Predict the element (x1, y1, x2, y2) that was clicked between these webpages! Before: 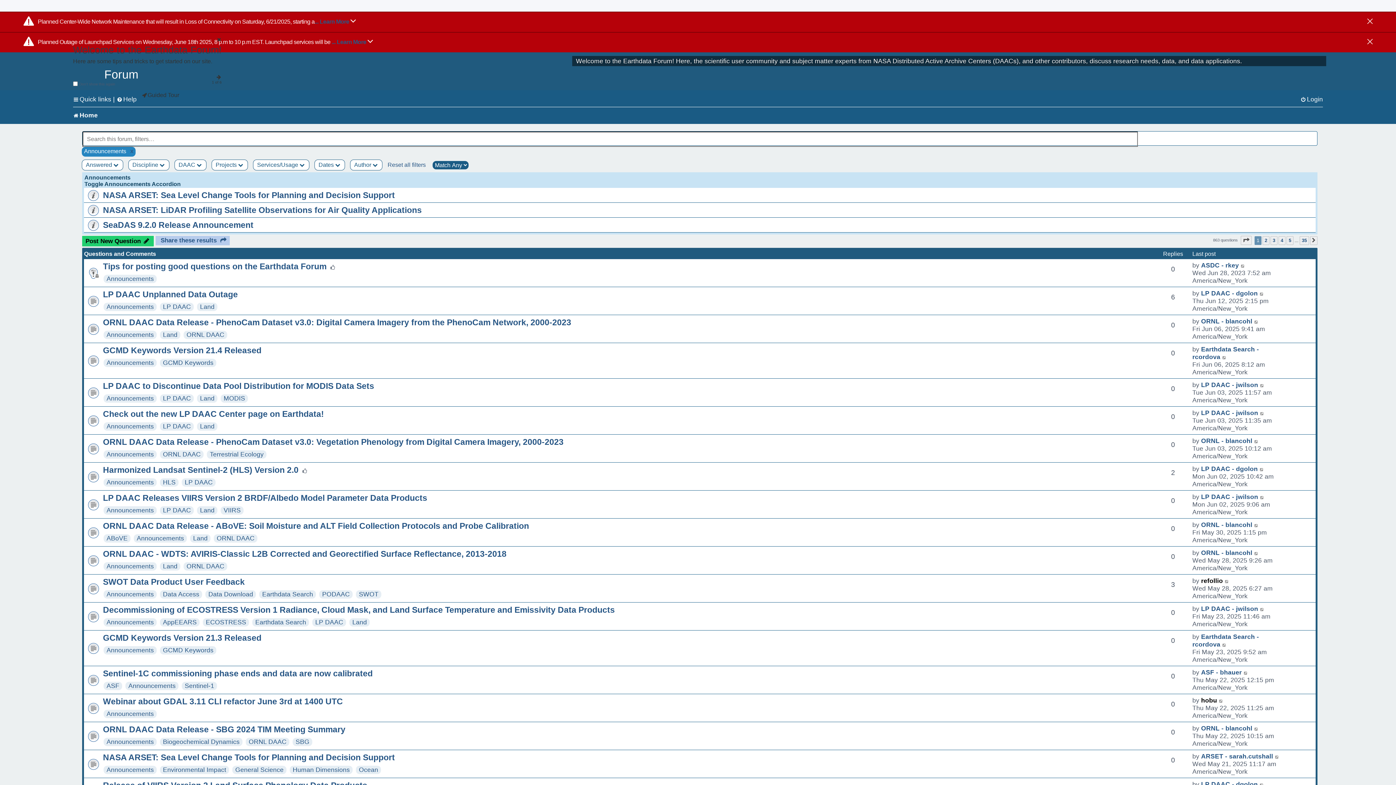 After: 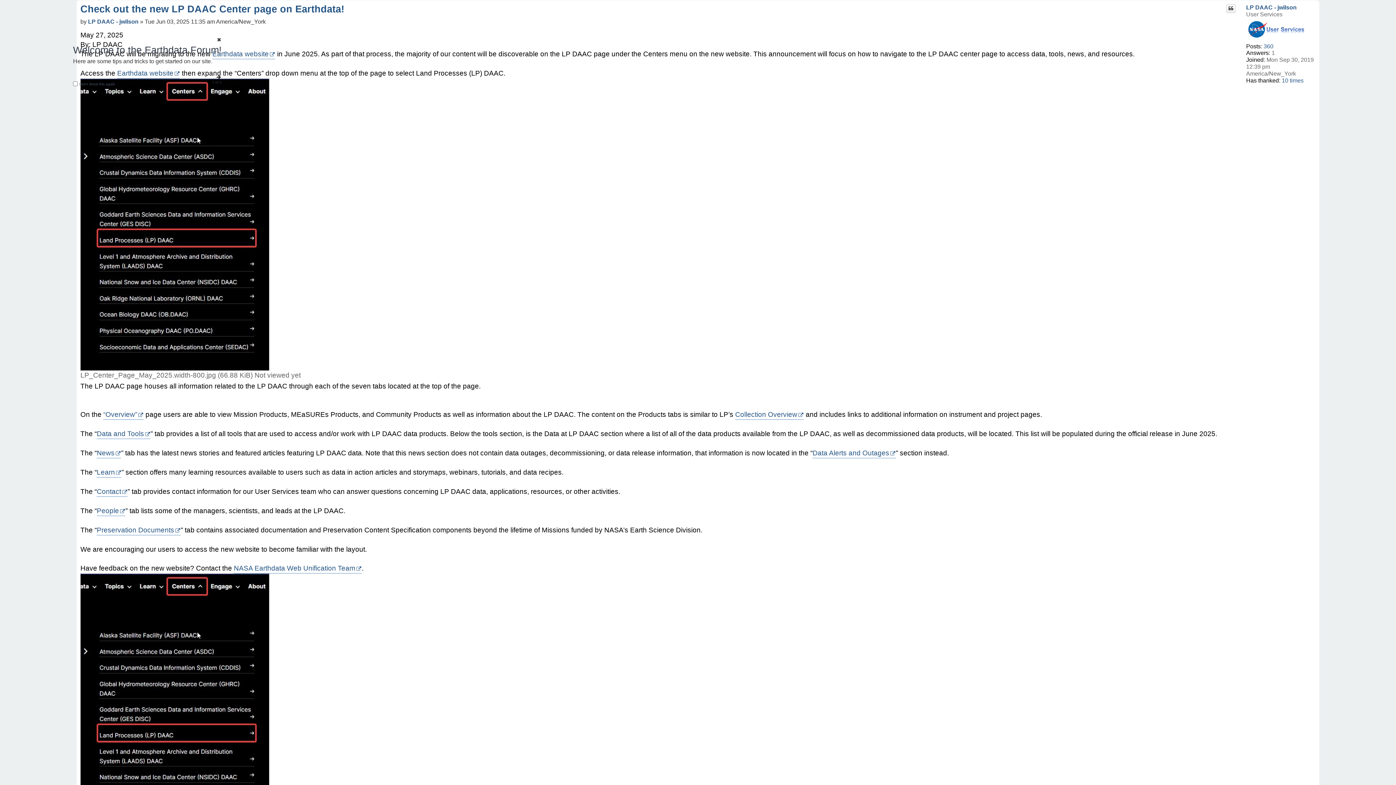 Action: label: Go to last post bbox: (1260, 409, 1264, 417)